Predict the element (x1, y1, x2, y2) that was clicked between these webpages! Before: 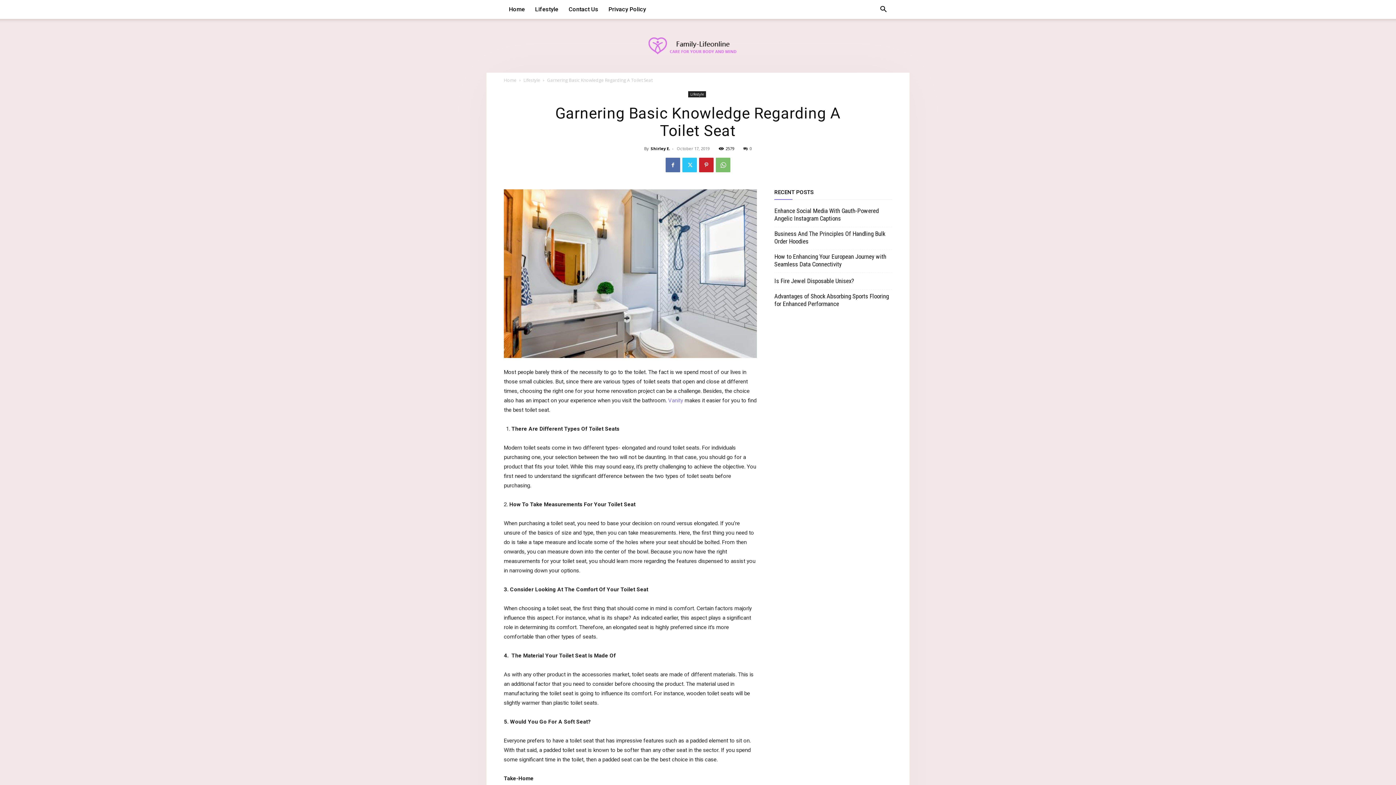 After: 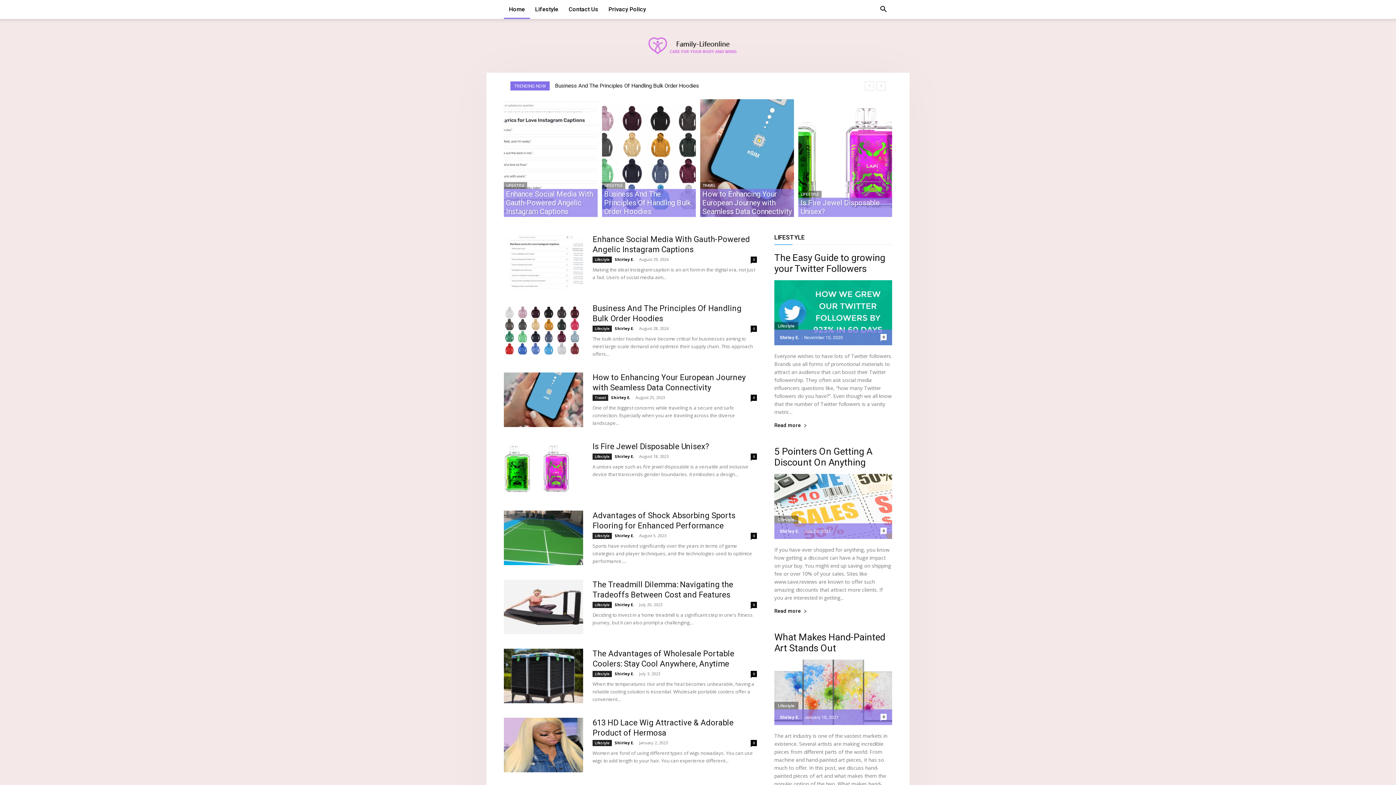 Action: label: Home bbox: (504, 0, 530, 18)